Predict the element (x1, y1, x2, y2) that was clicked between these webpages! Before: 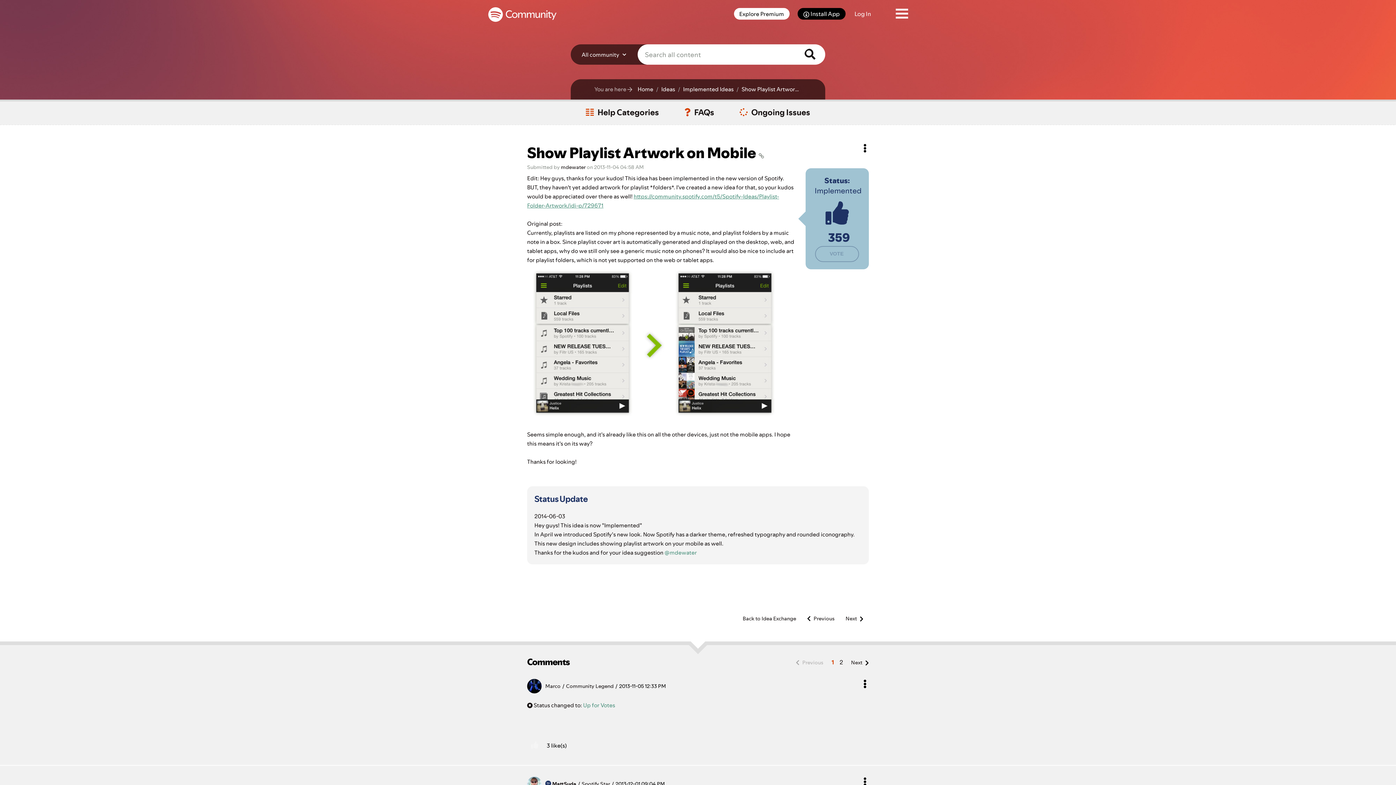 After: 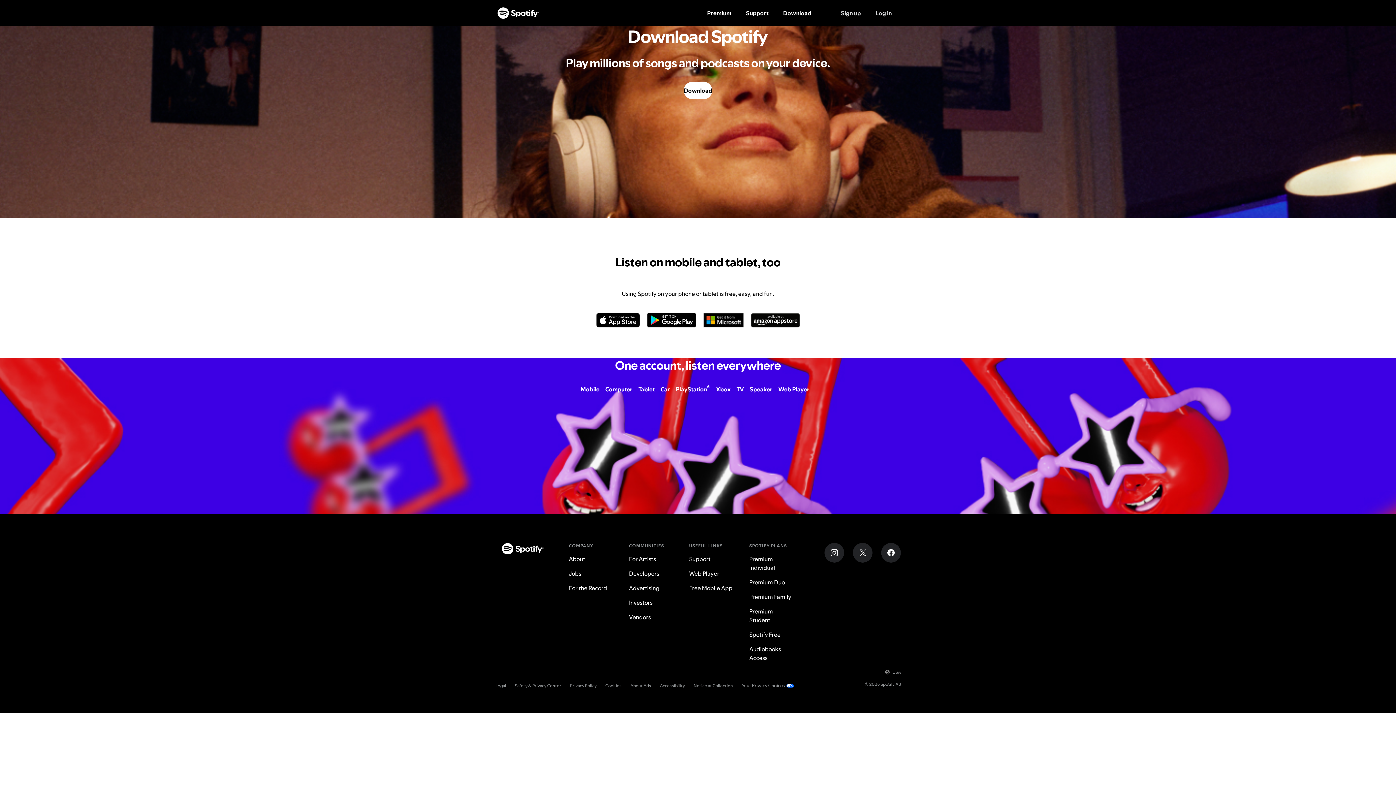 Action: bbox: (797, 8, 845, 19) label: Install App